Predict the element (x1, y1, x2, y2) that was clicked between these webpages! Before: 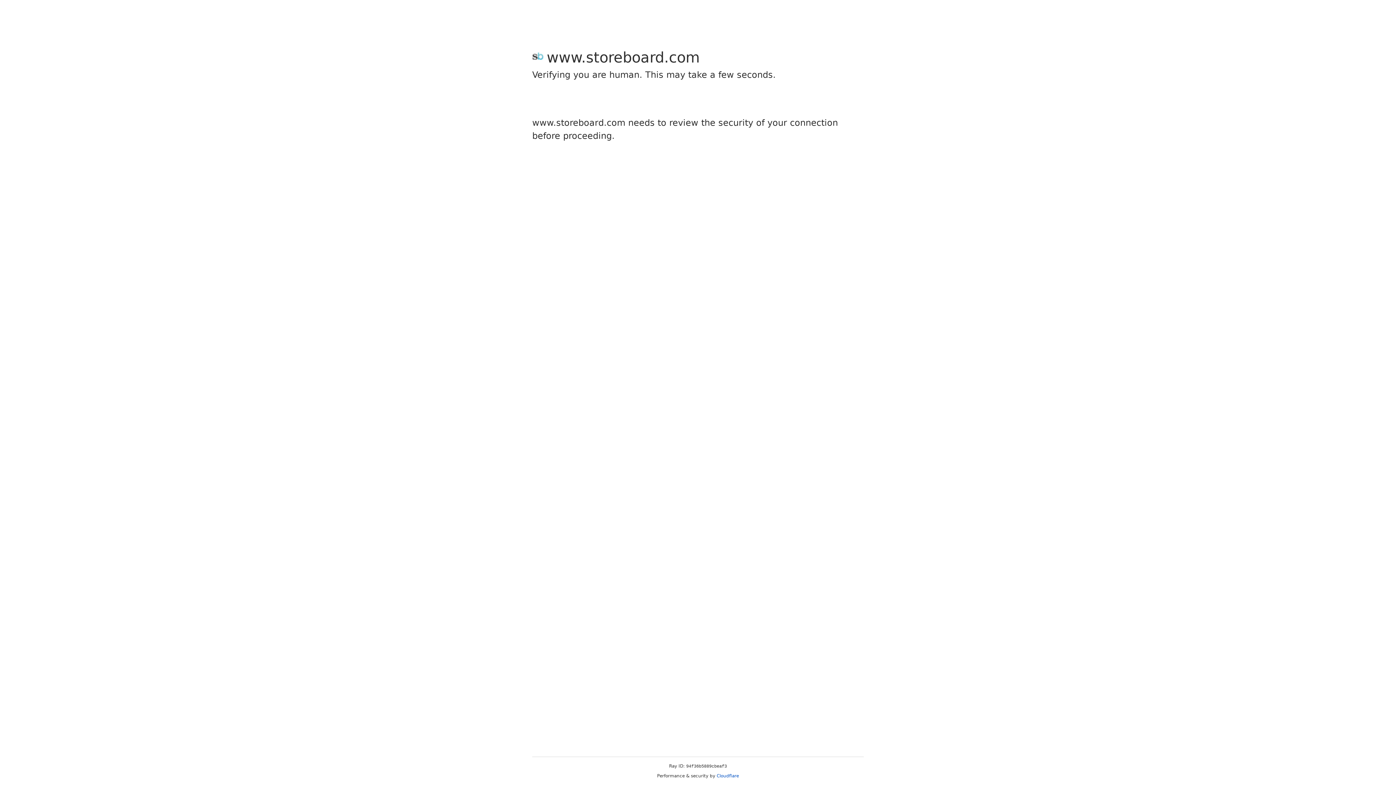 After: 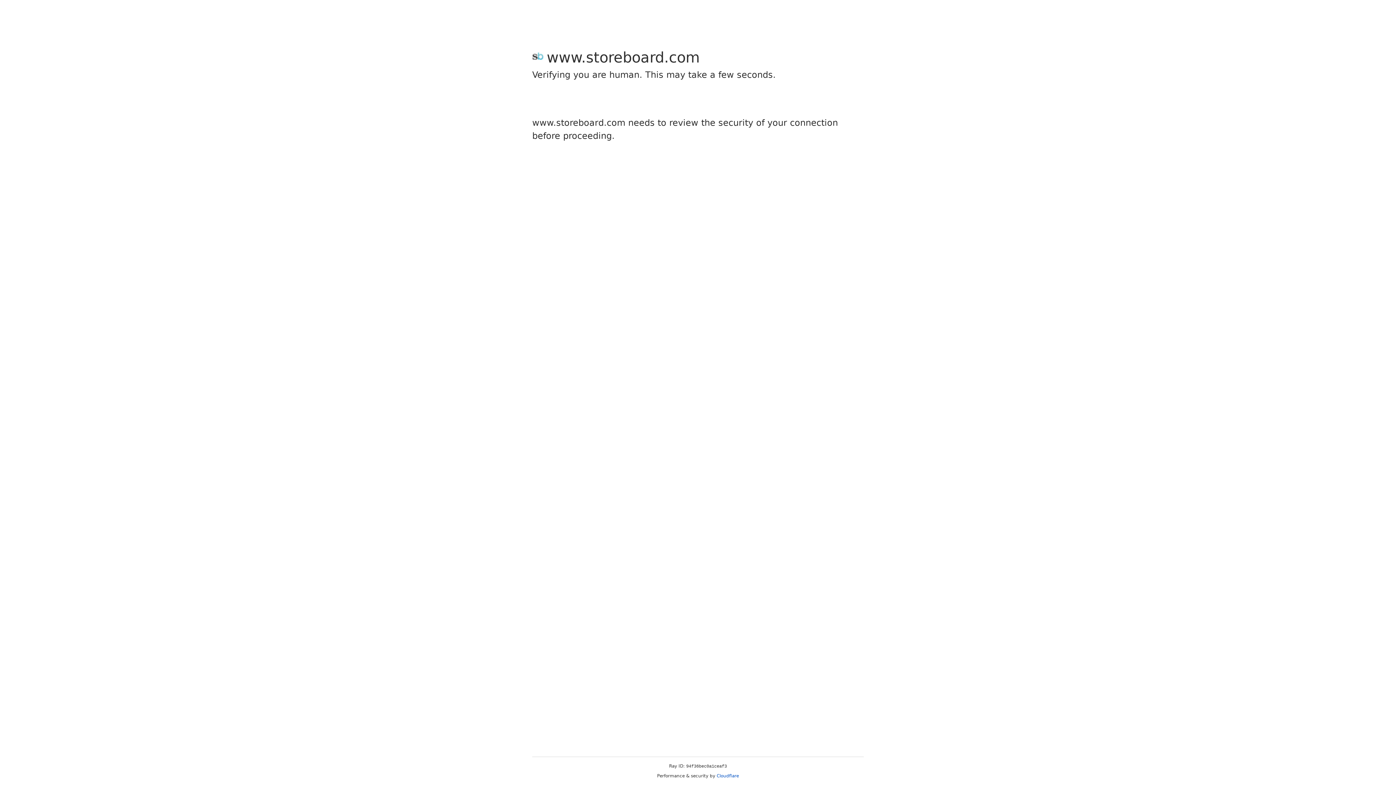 Action: label: Cloudflare bbox: (716, 773, 739, 778)